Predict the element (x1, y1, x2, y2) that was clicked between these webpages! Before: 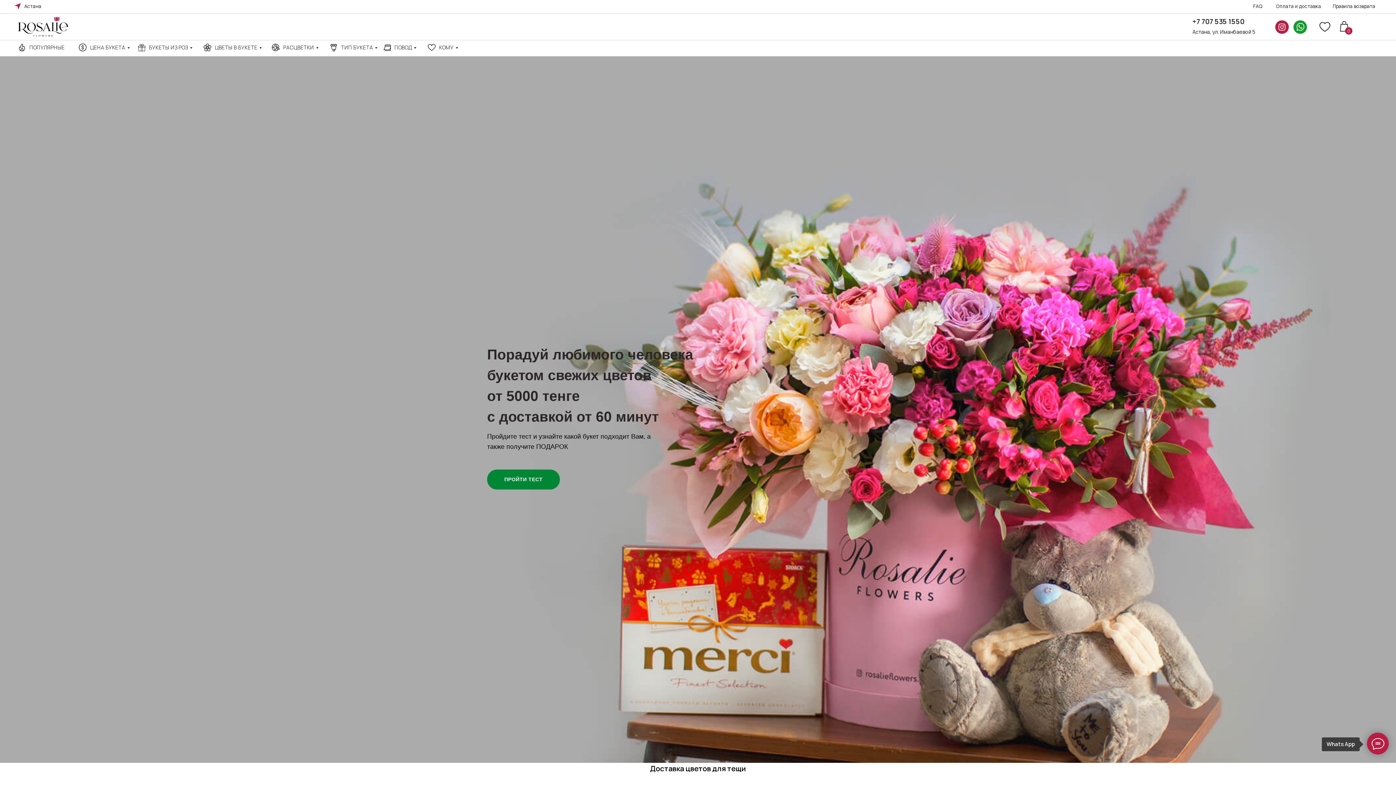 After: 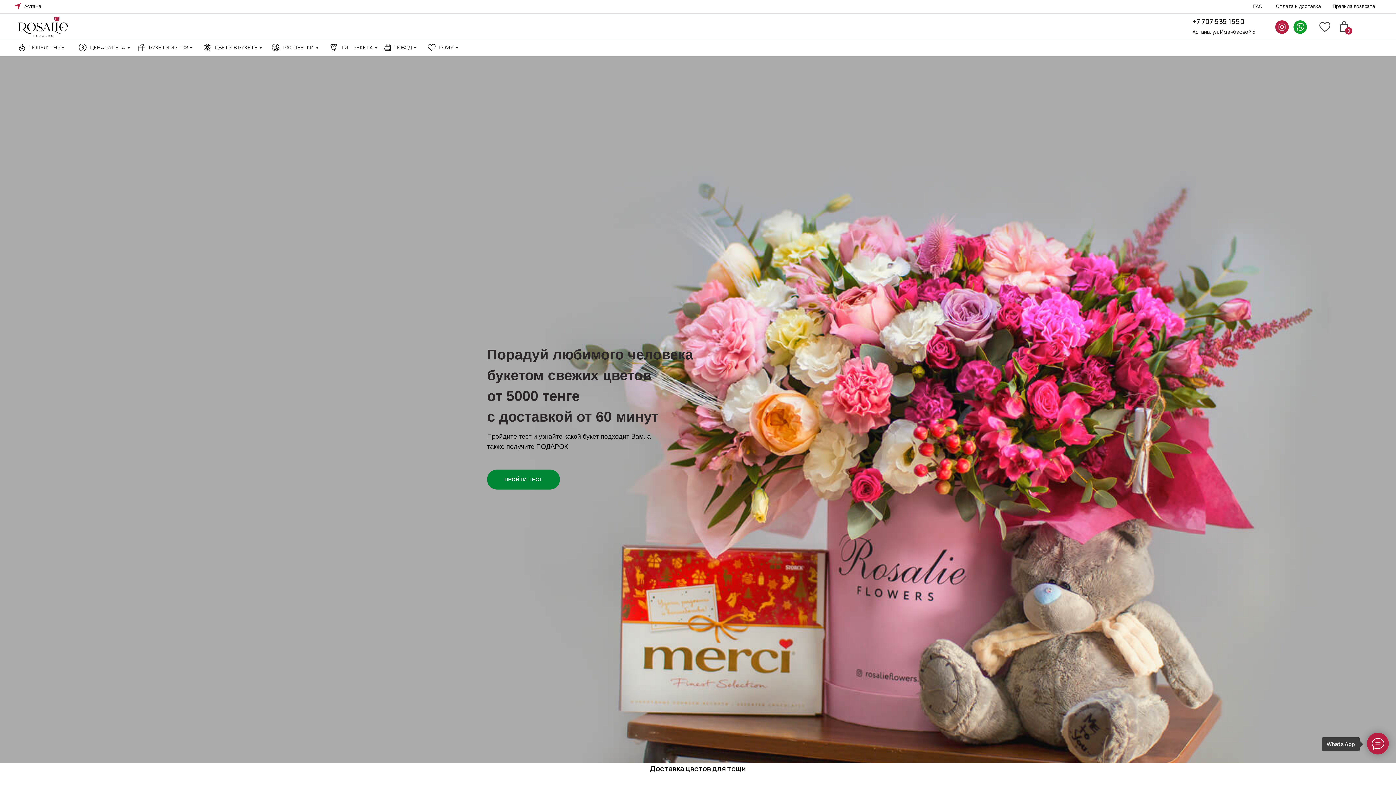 Action: bbox: (1253, 2, 1263, 9) label: FAQ